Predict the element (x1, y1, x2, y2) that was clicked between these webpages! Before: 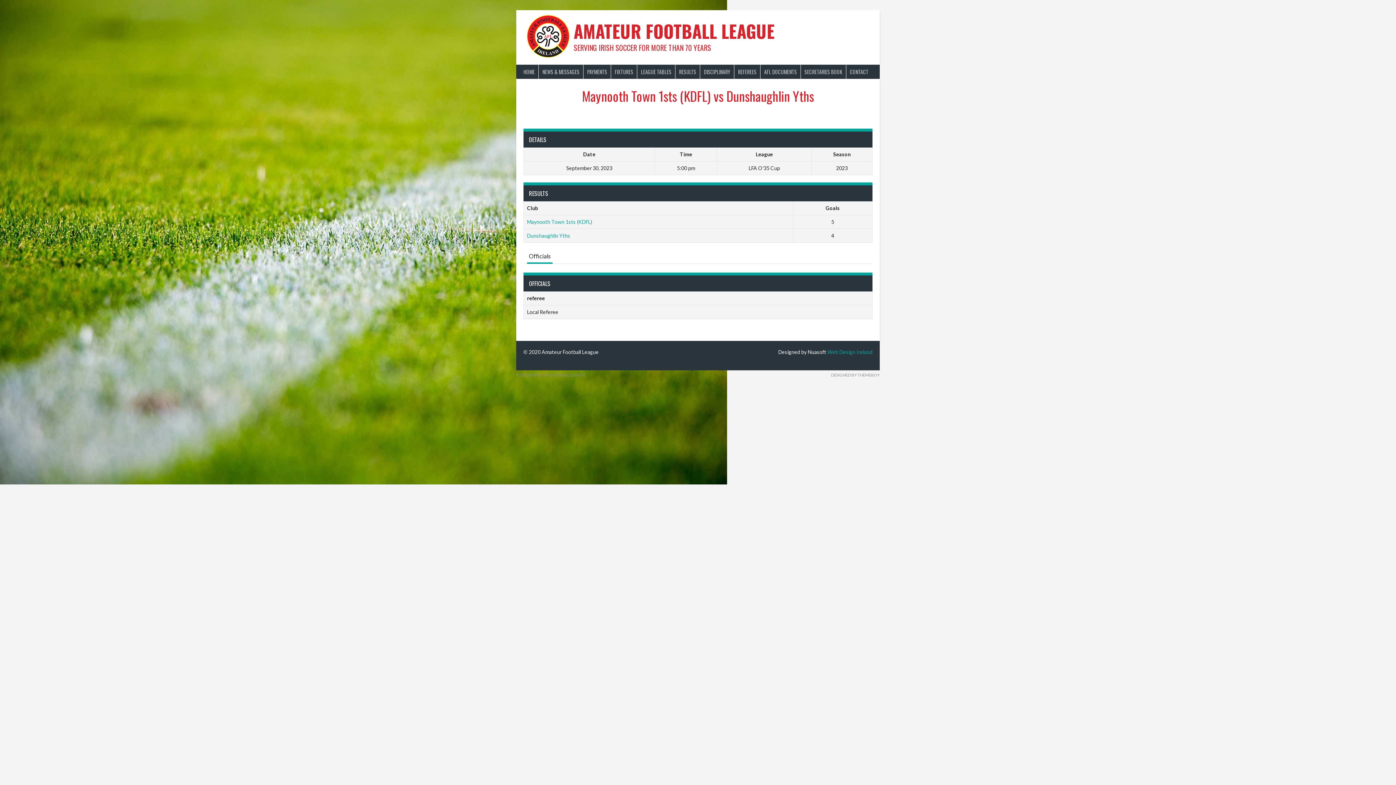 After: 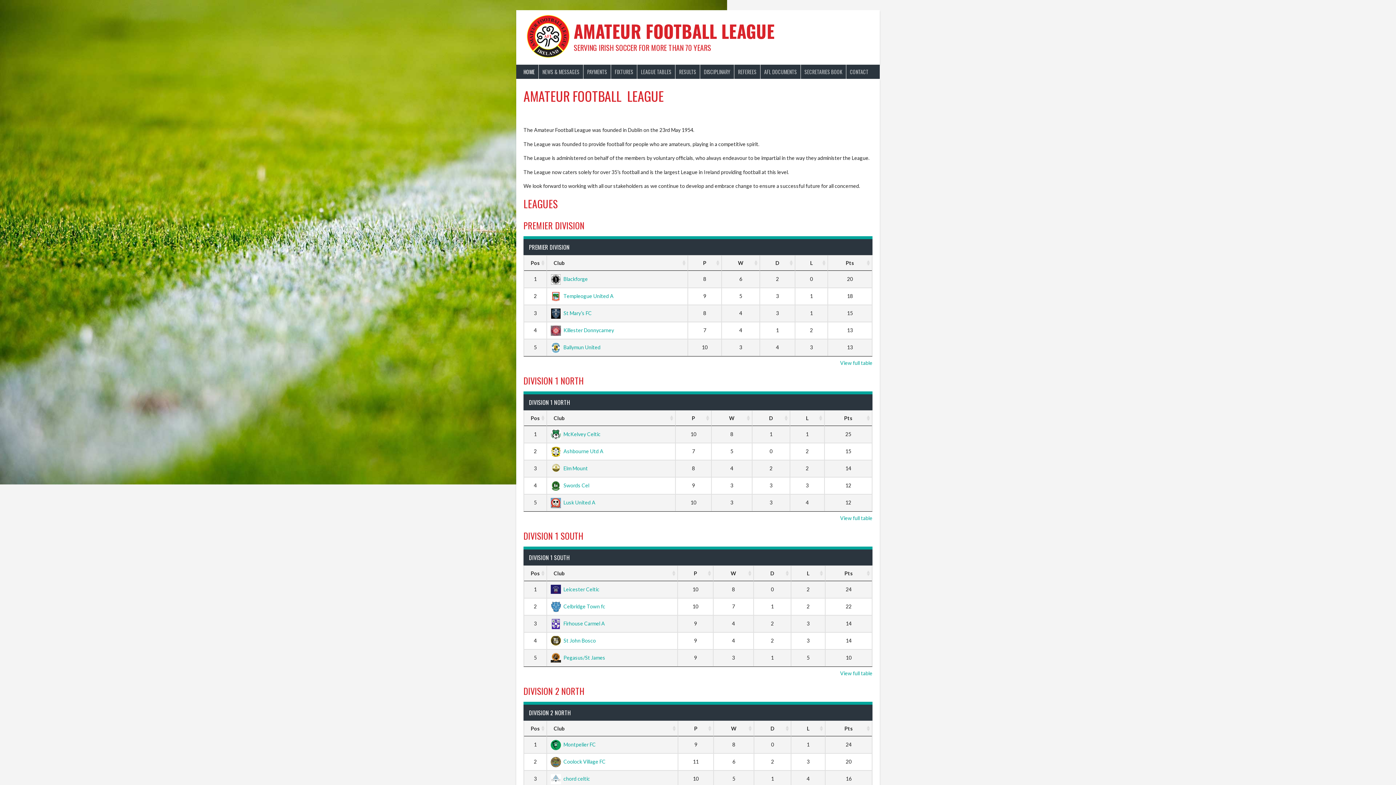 Action: bbox: (526, 14, 570, 60)